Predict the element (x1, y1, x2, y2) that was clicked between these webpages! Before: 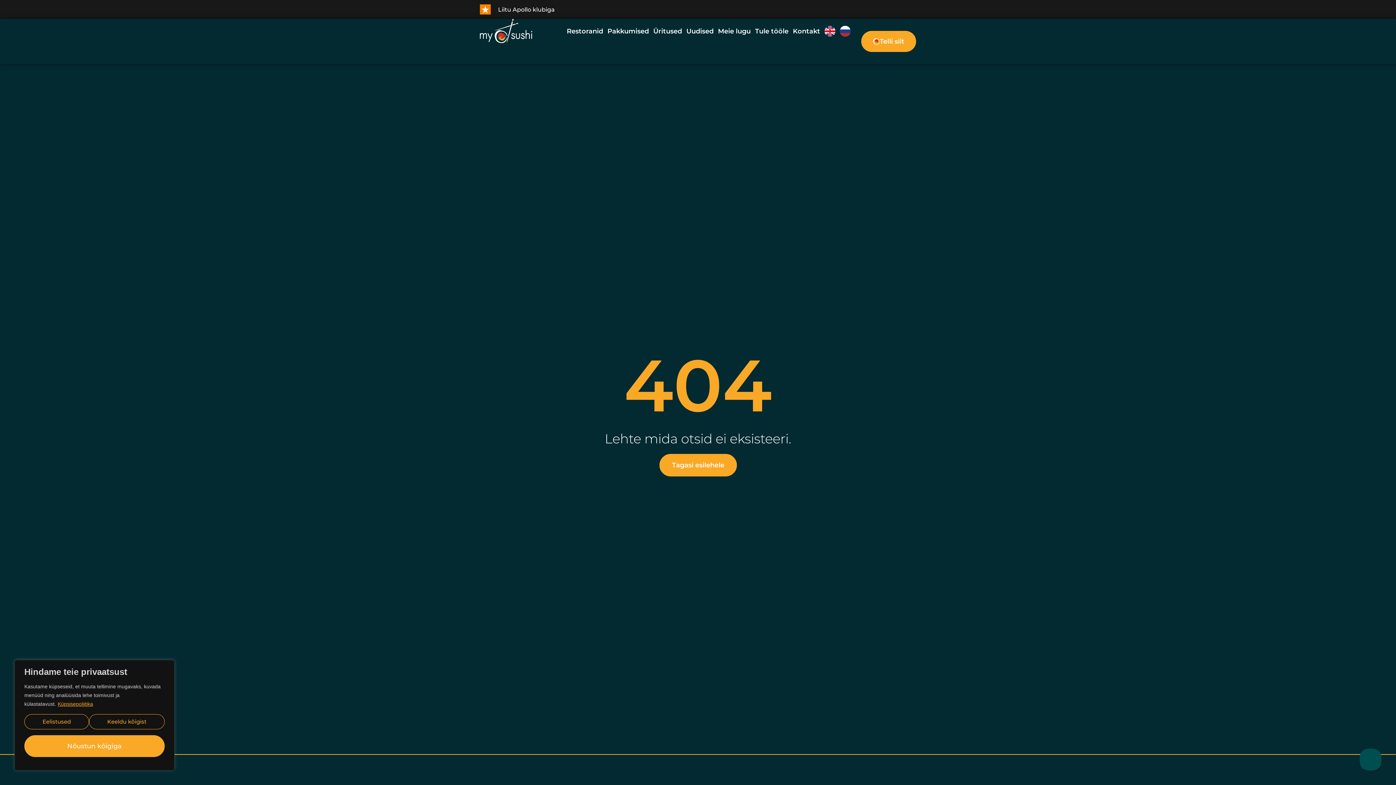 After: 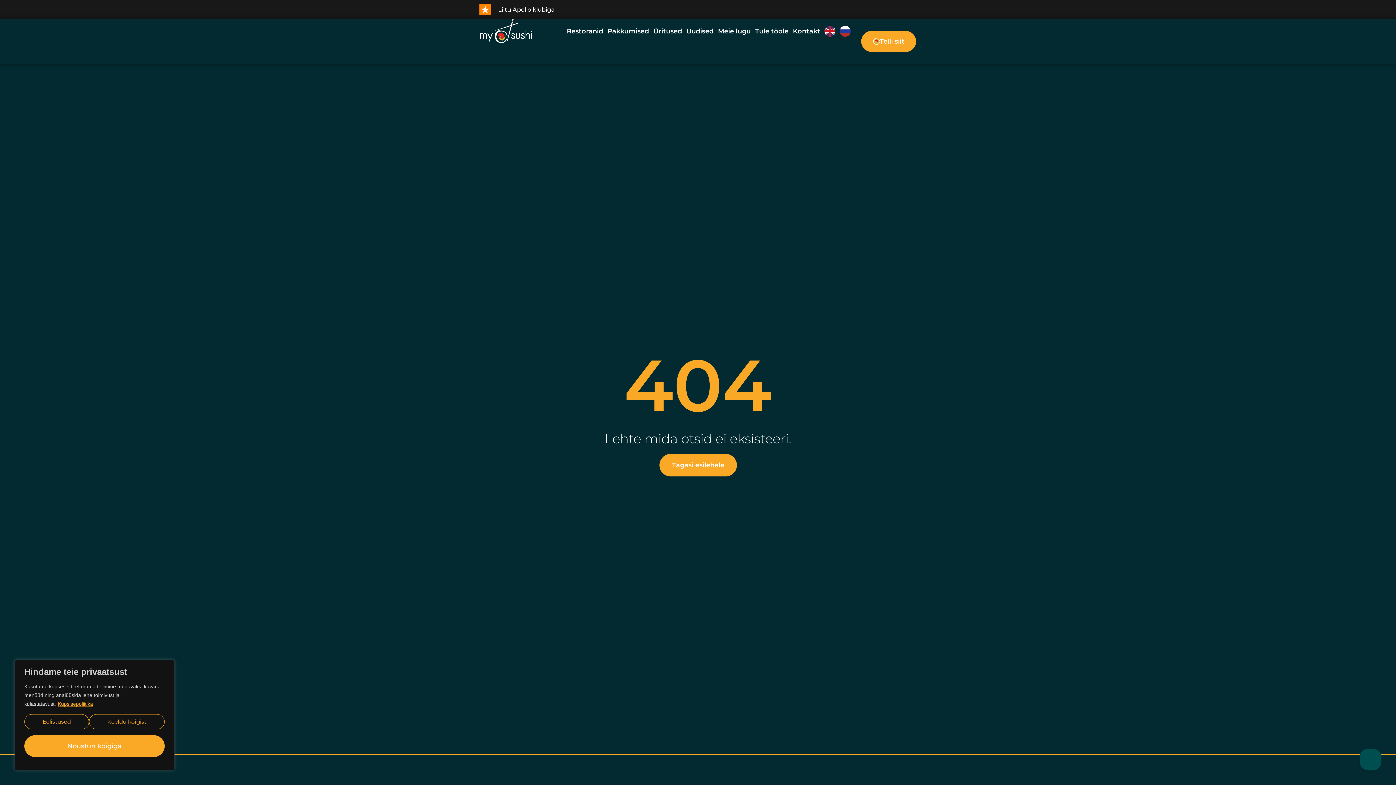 Action: bbox: (480, 4, 490, 14)